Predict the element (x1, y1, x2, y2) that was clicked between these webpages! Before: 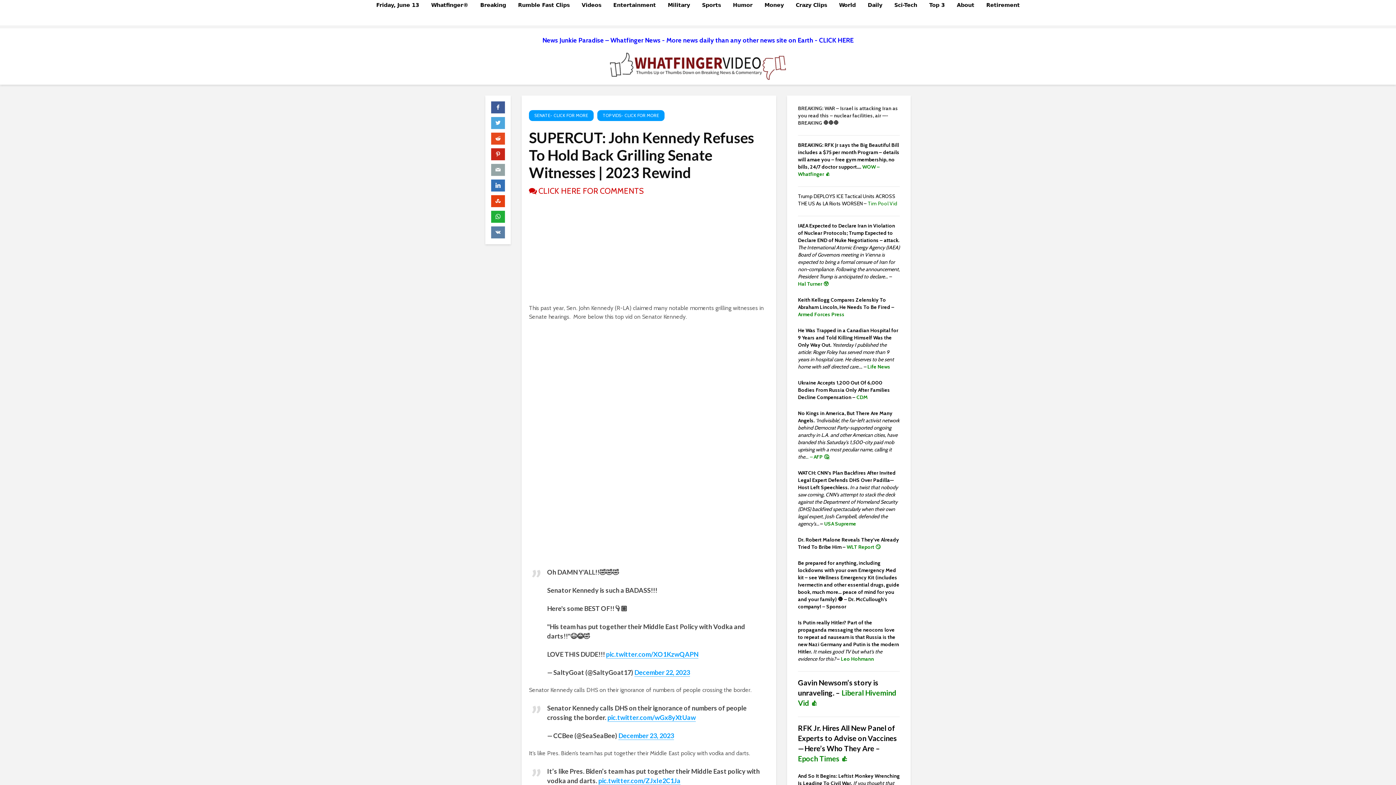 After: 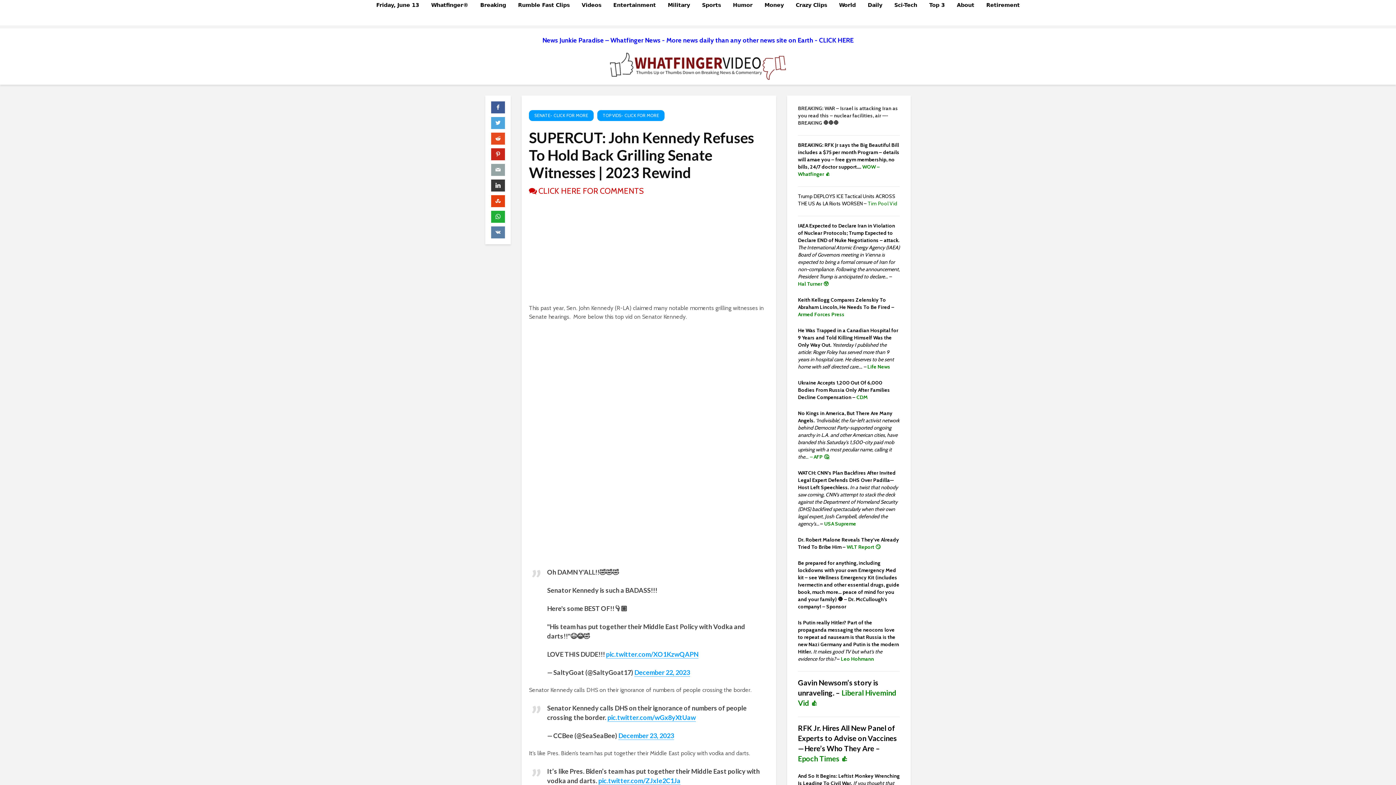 Action: bbox: (491, 179, 505, 191)